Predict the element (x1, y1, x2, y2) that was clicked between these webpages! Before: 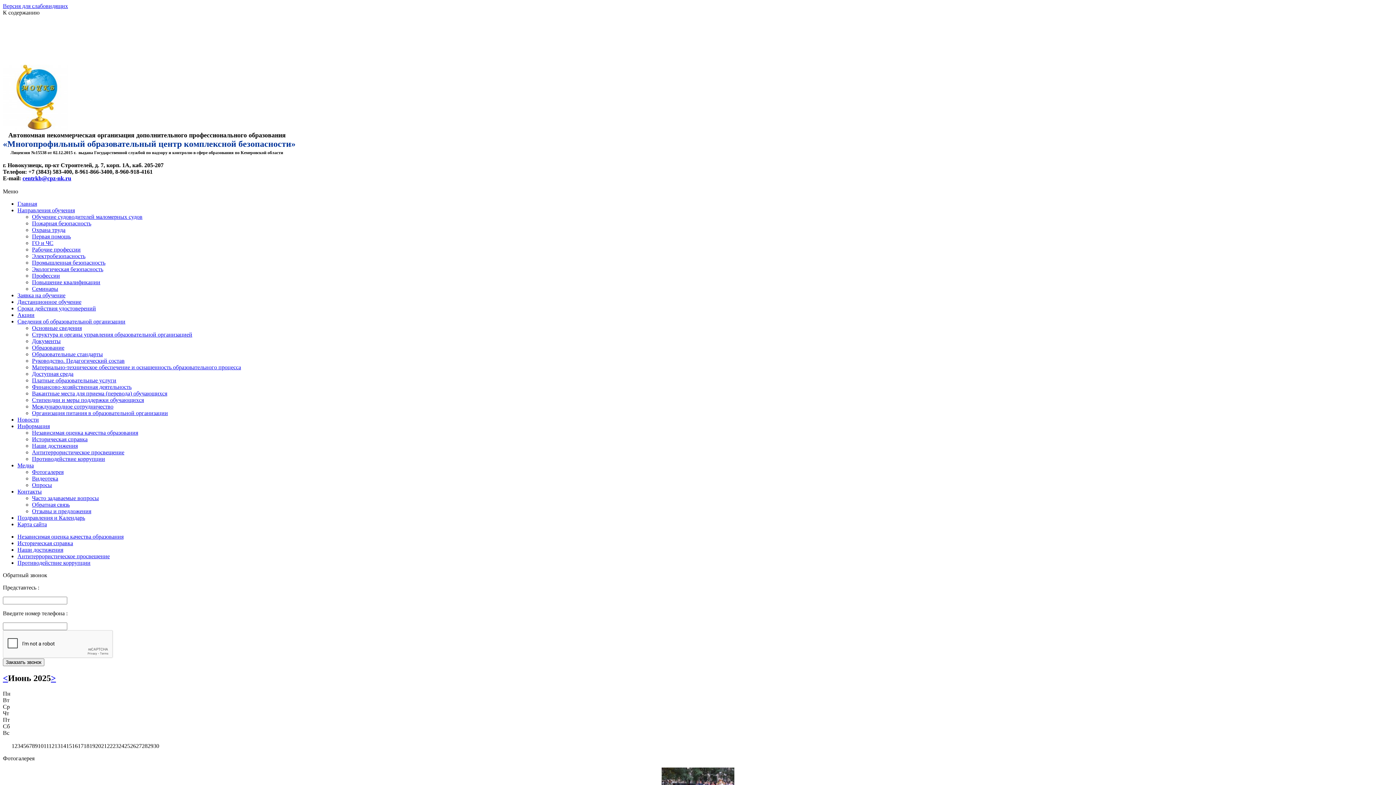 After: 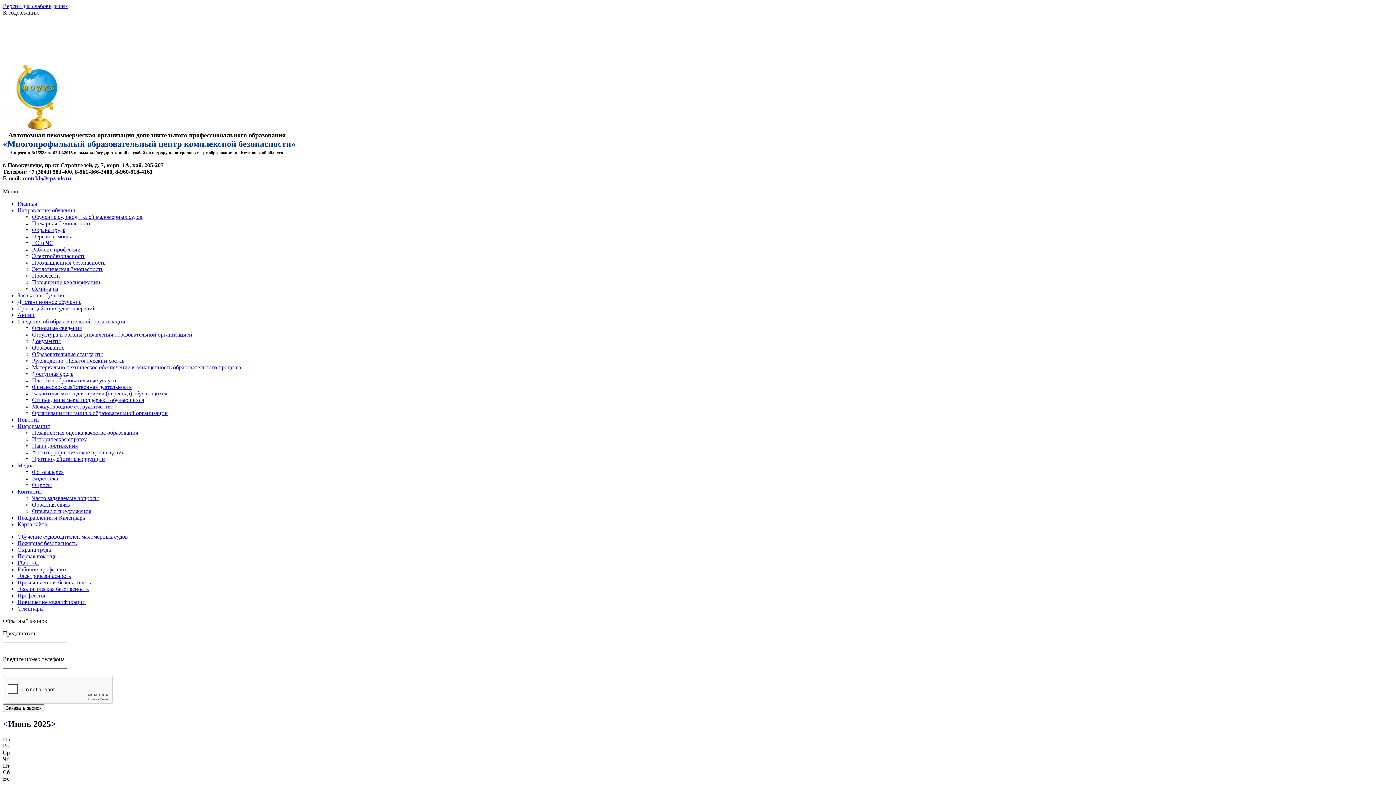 Action: bbox: (32, 233, 70, 239) label: Первая помощь